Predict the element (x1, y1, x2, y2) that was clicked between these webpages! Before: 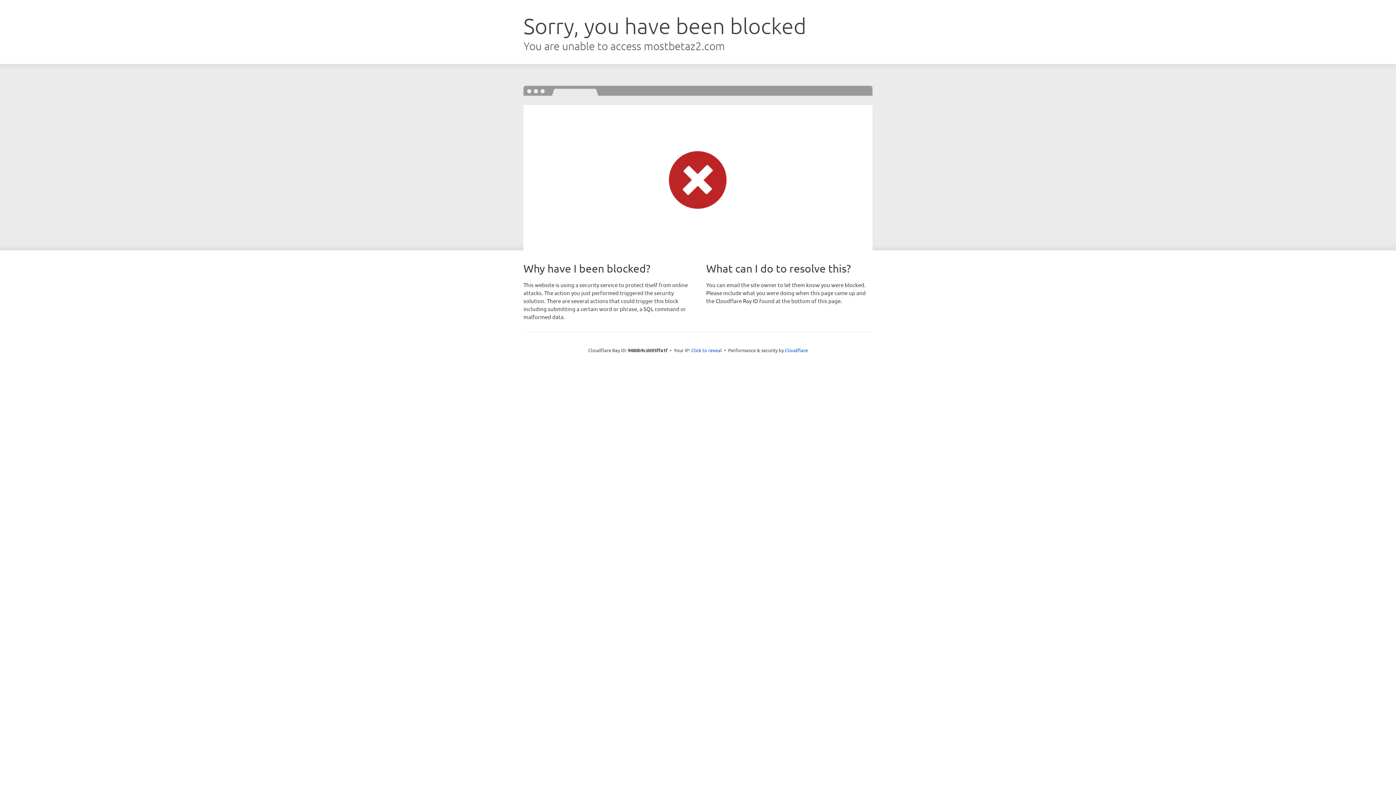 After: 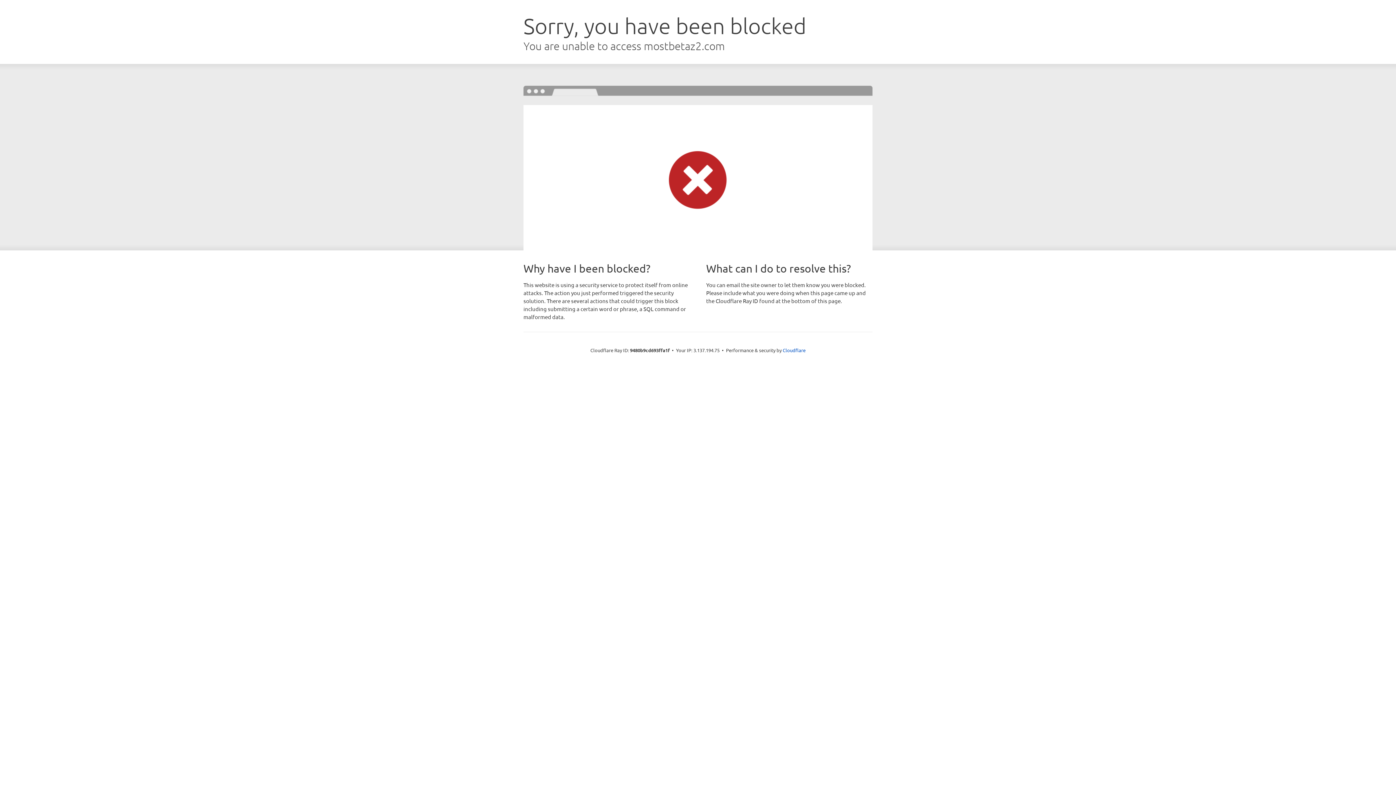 Action: label: Click to reveal bbox: (691, 346, 722, 353)